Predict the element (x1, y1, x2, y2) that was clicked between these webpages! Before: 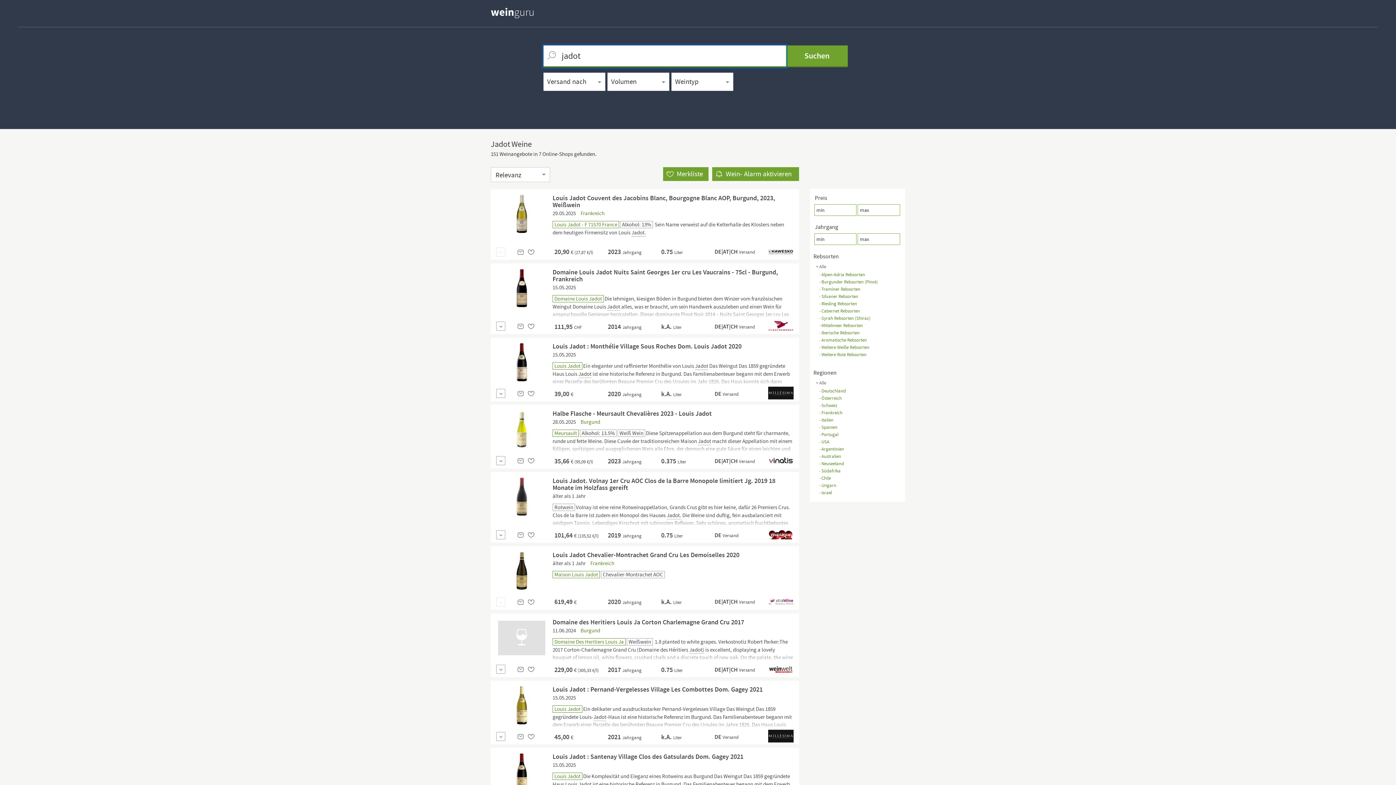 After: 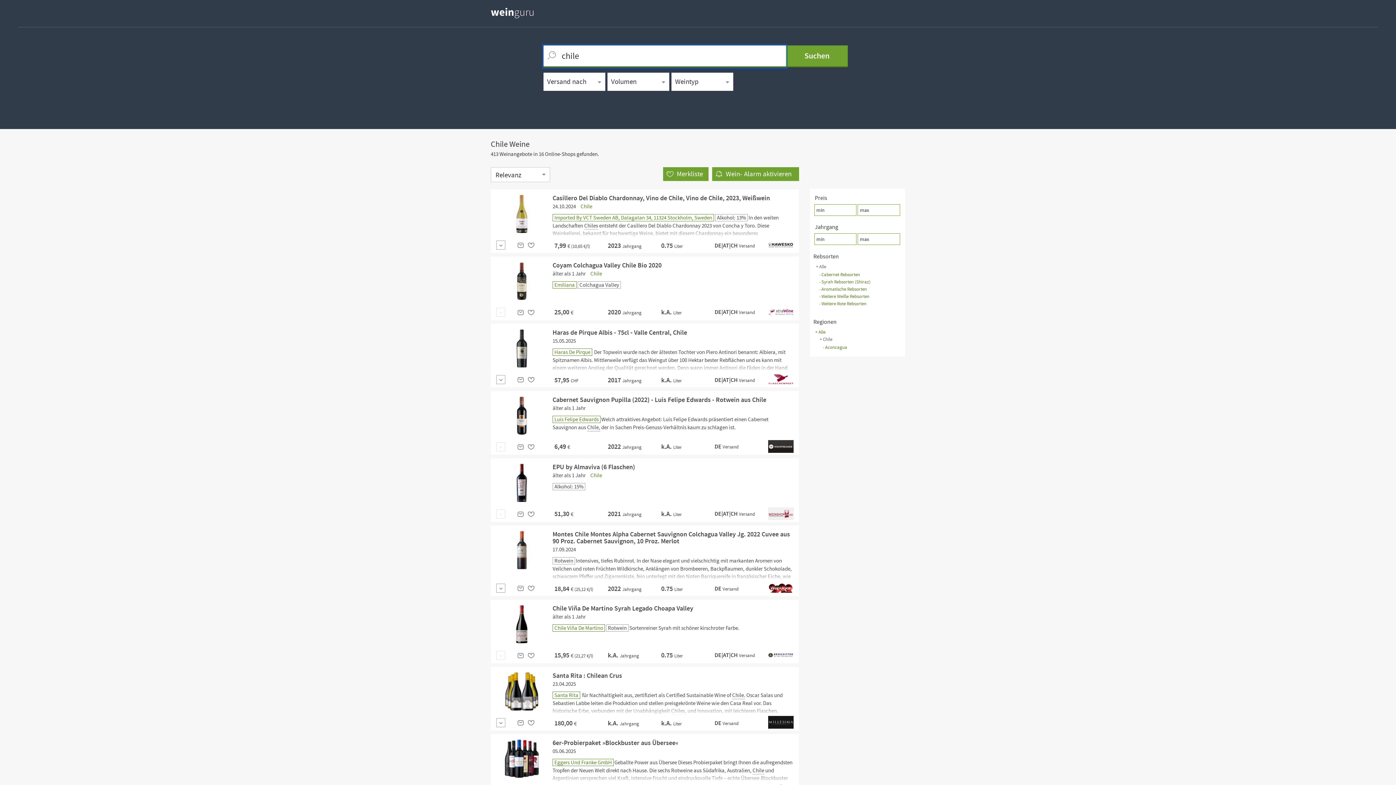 Action: label: - Chile bbox: (819, 474, 900, 481)